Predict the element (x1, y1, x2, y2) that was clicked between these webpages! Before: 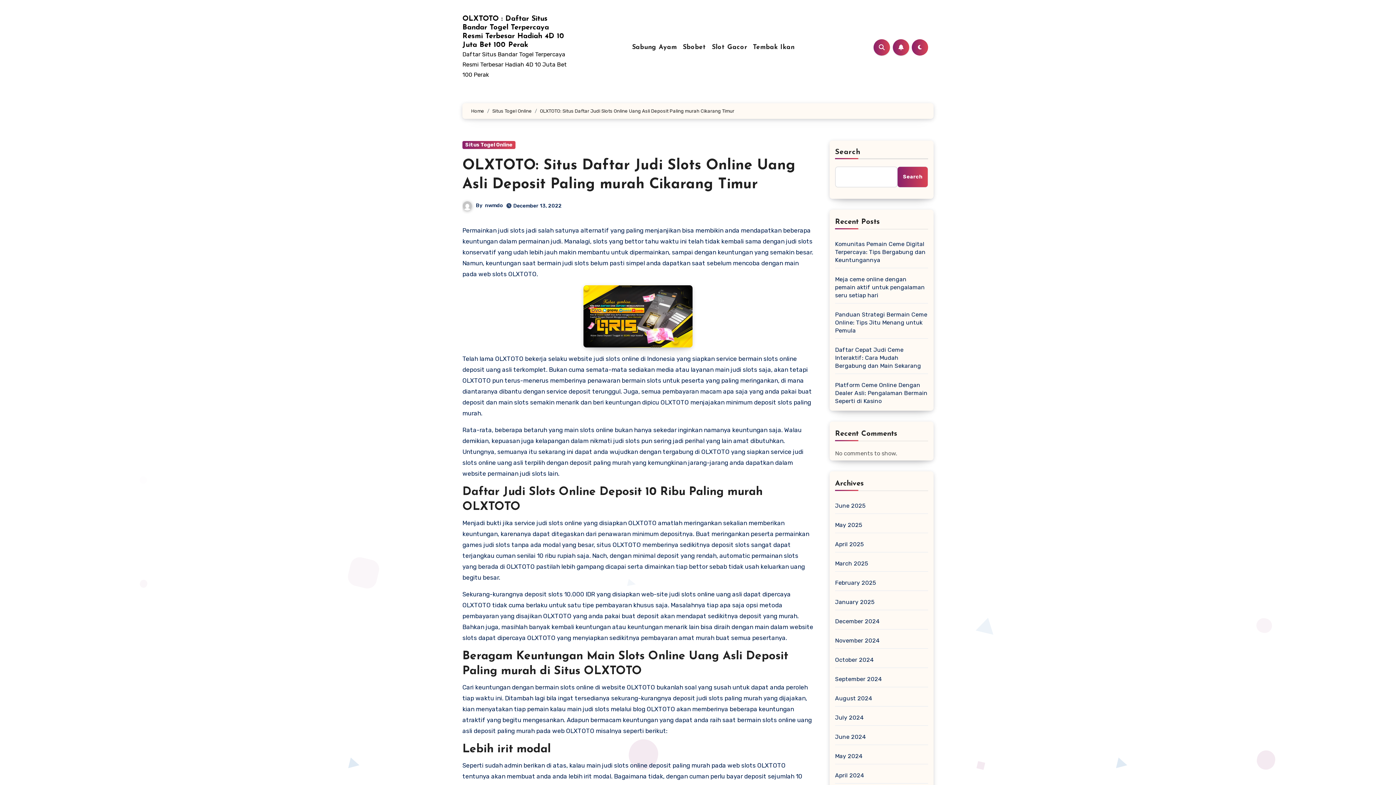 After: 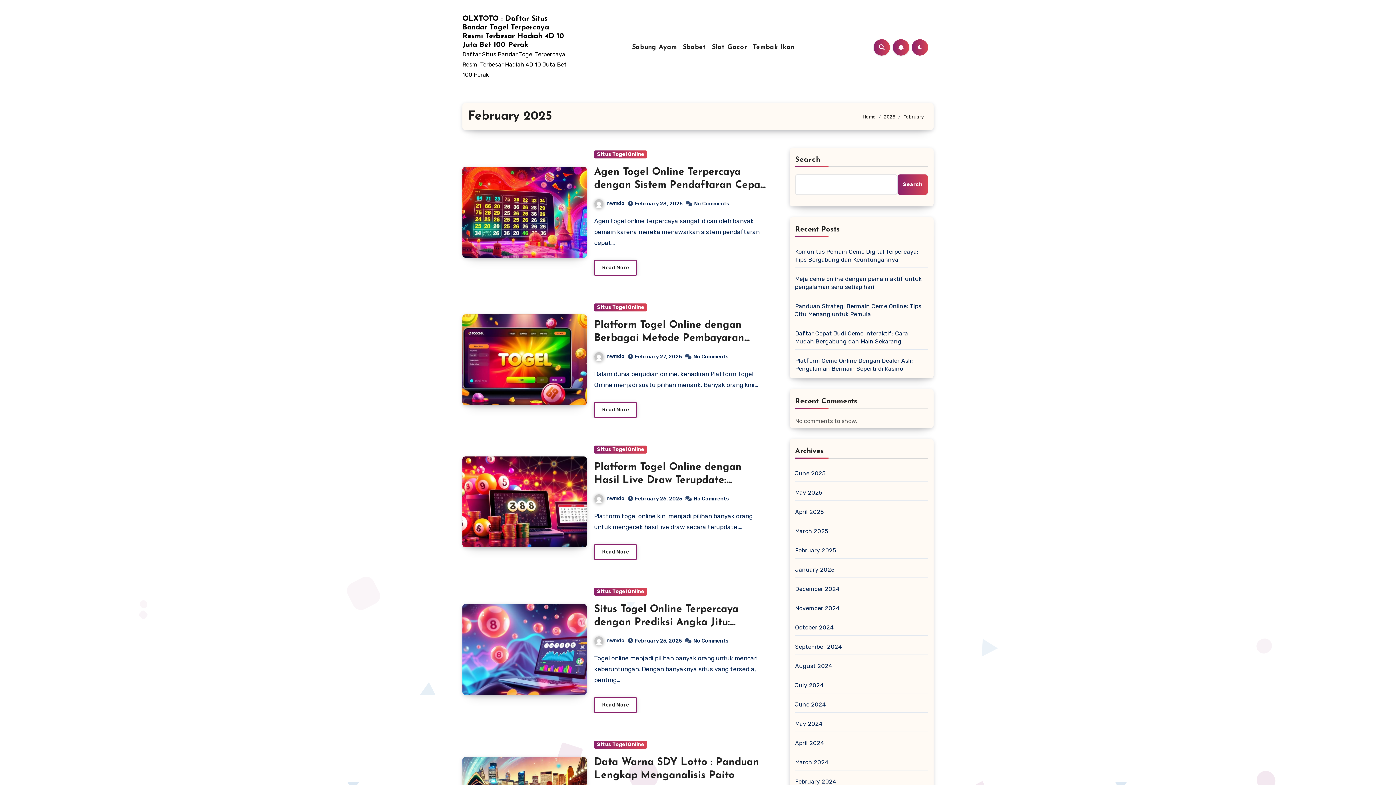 Action: bbox: (835, 579, 876, 586) label: February 2025